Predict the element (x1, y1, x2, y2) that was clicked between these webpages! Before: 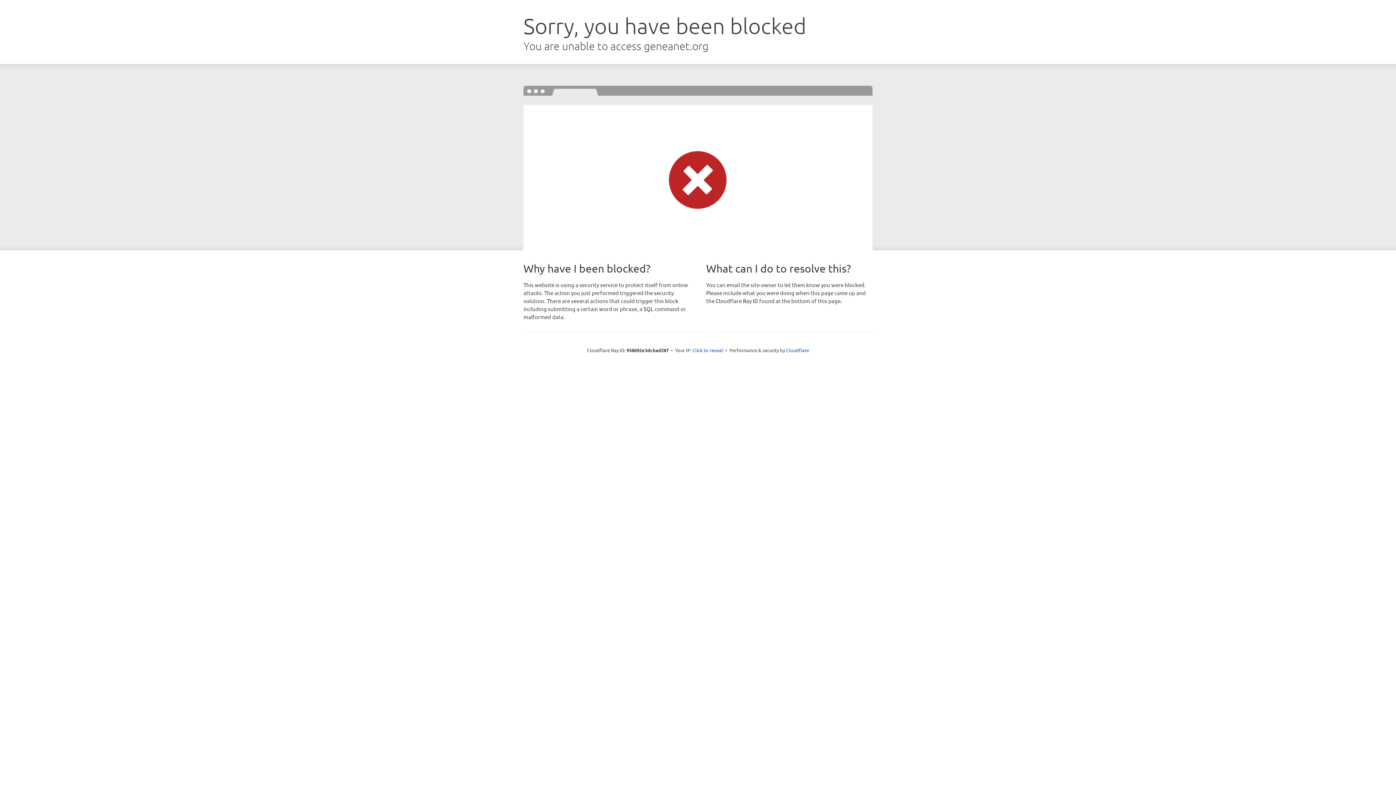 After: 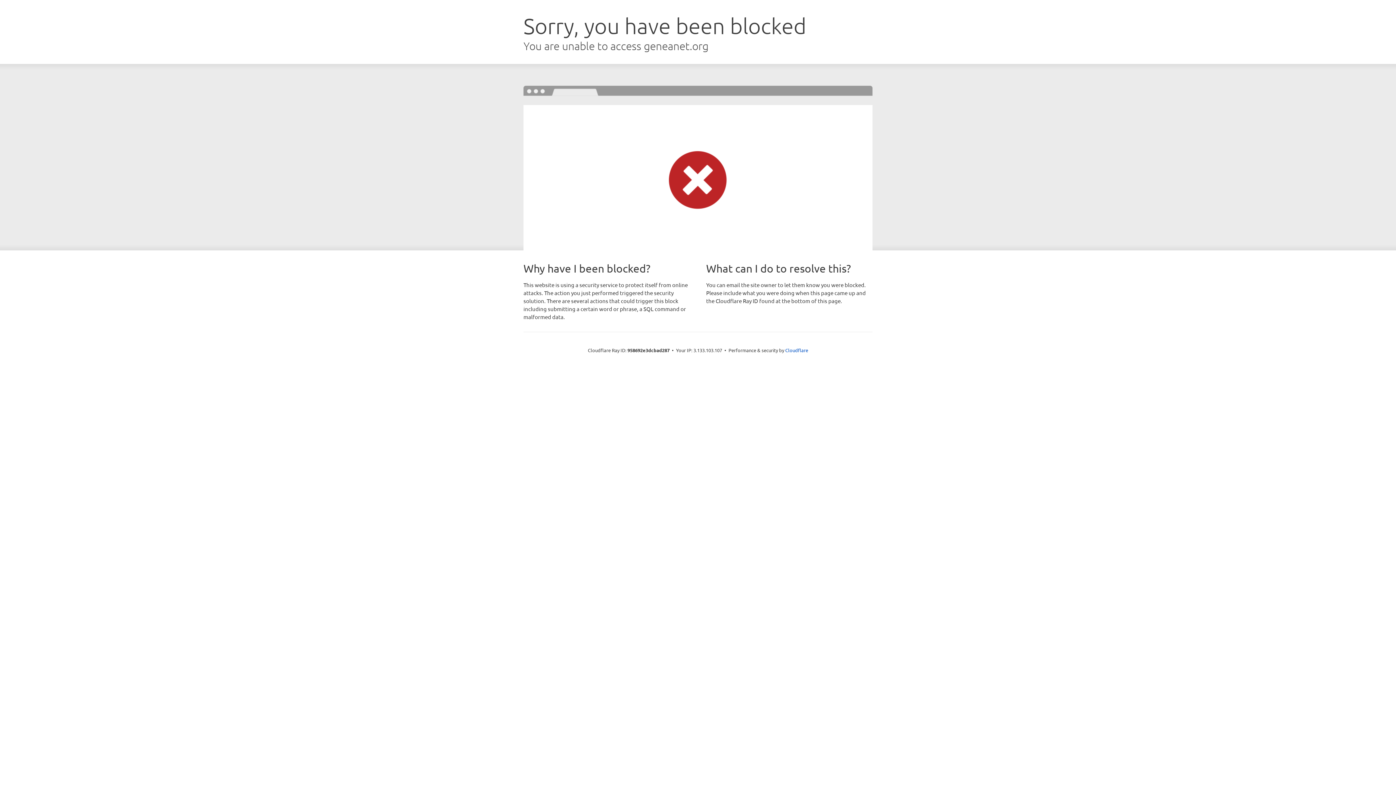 Action: bbox: (692, 346, 723, 353) label: Click to reveal